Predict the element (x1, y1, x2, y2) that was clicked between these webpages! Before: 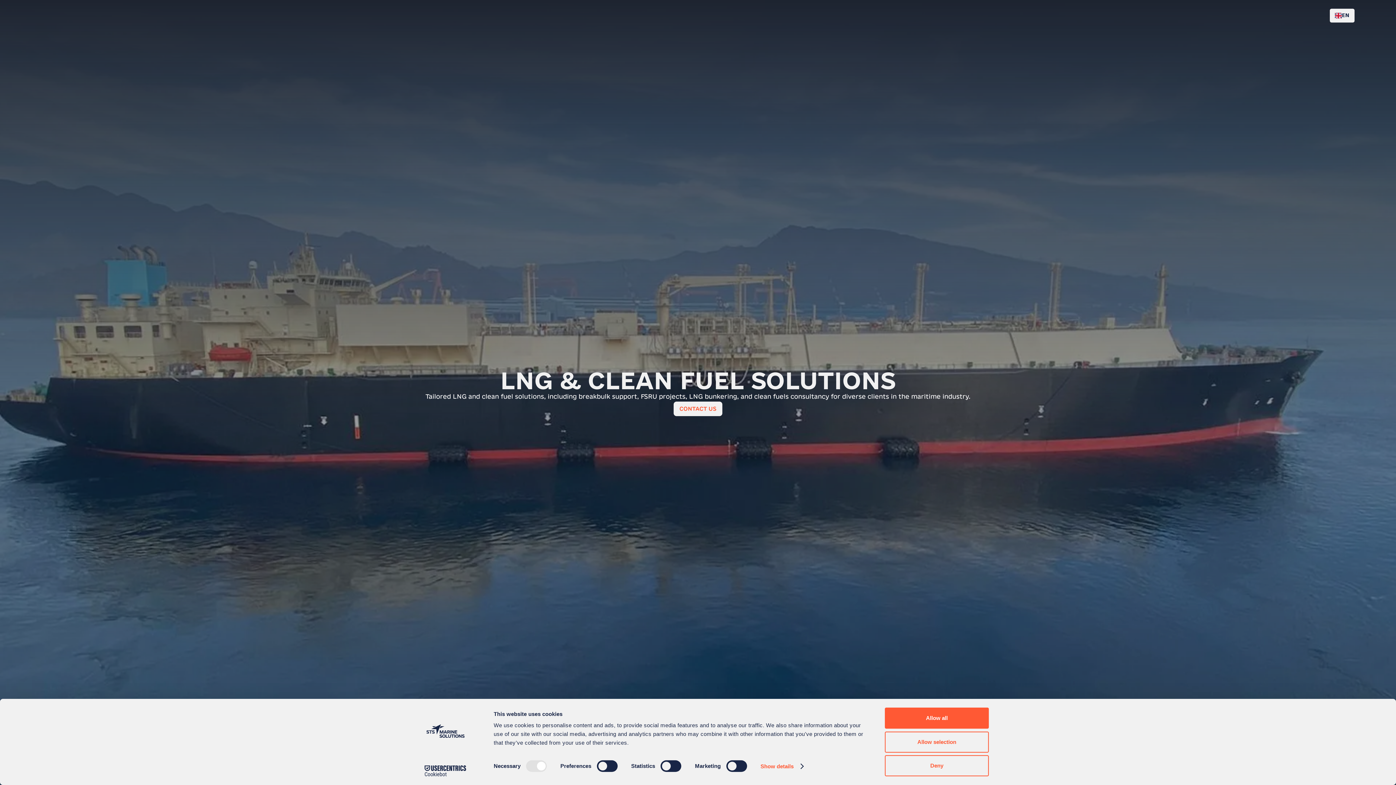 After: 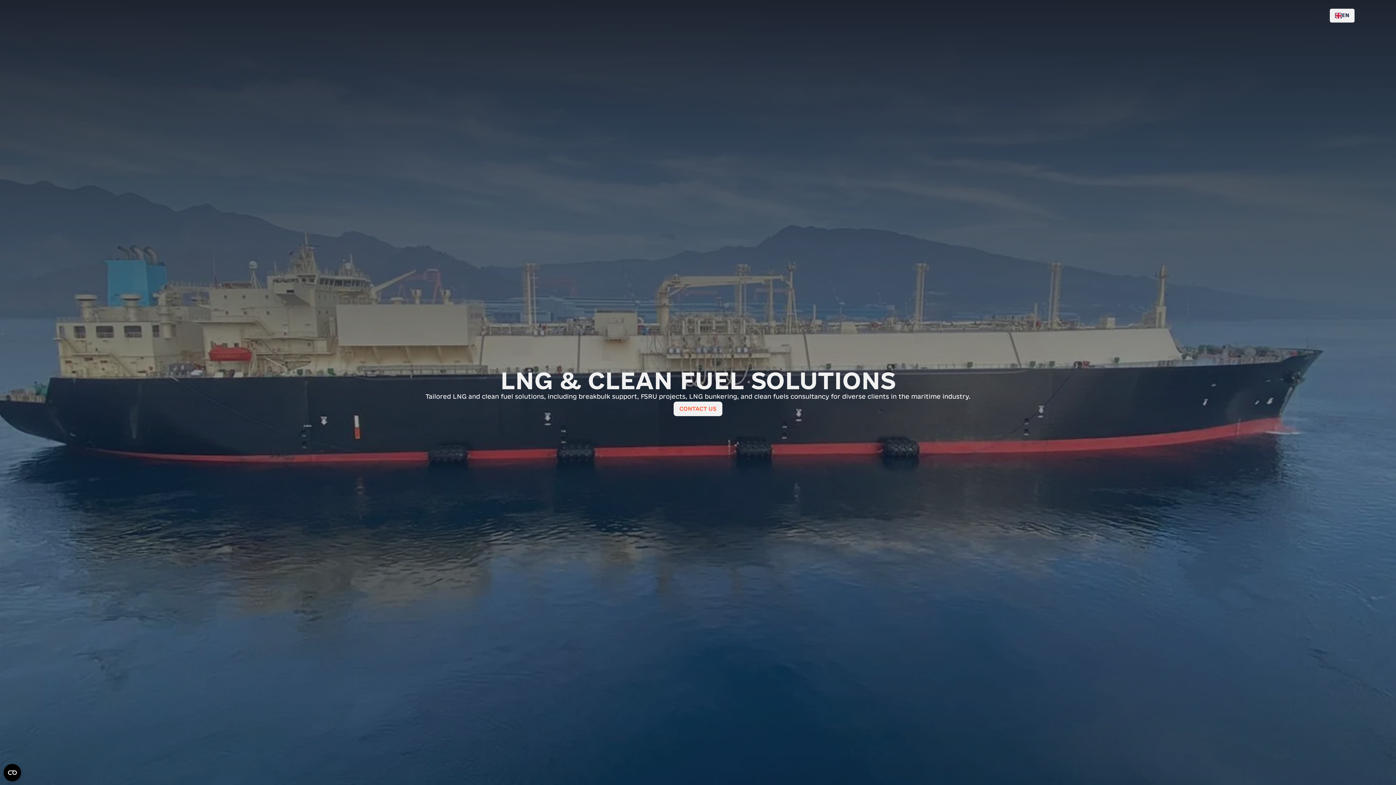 Action: label: Deny bbox: (885, 755, 989, 776)